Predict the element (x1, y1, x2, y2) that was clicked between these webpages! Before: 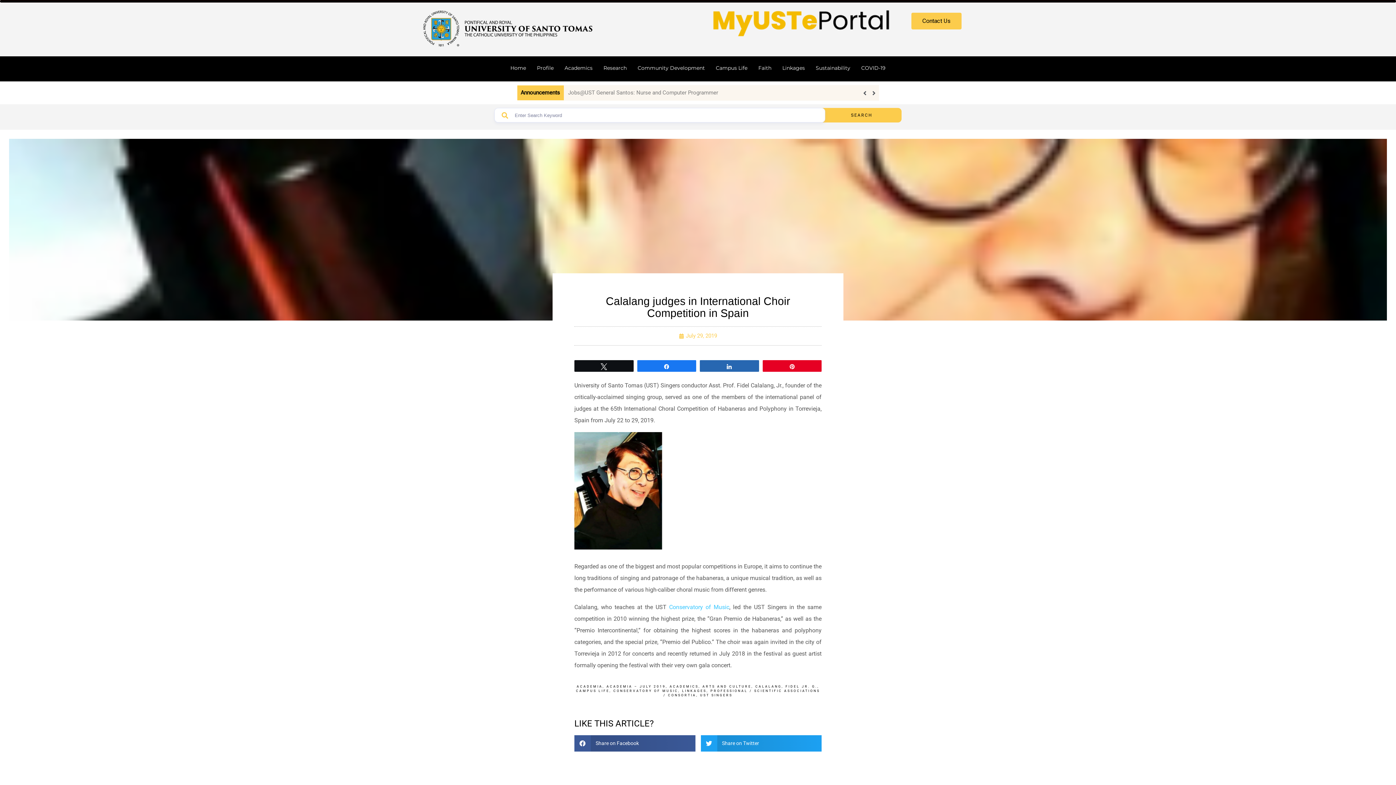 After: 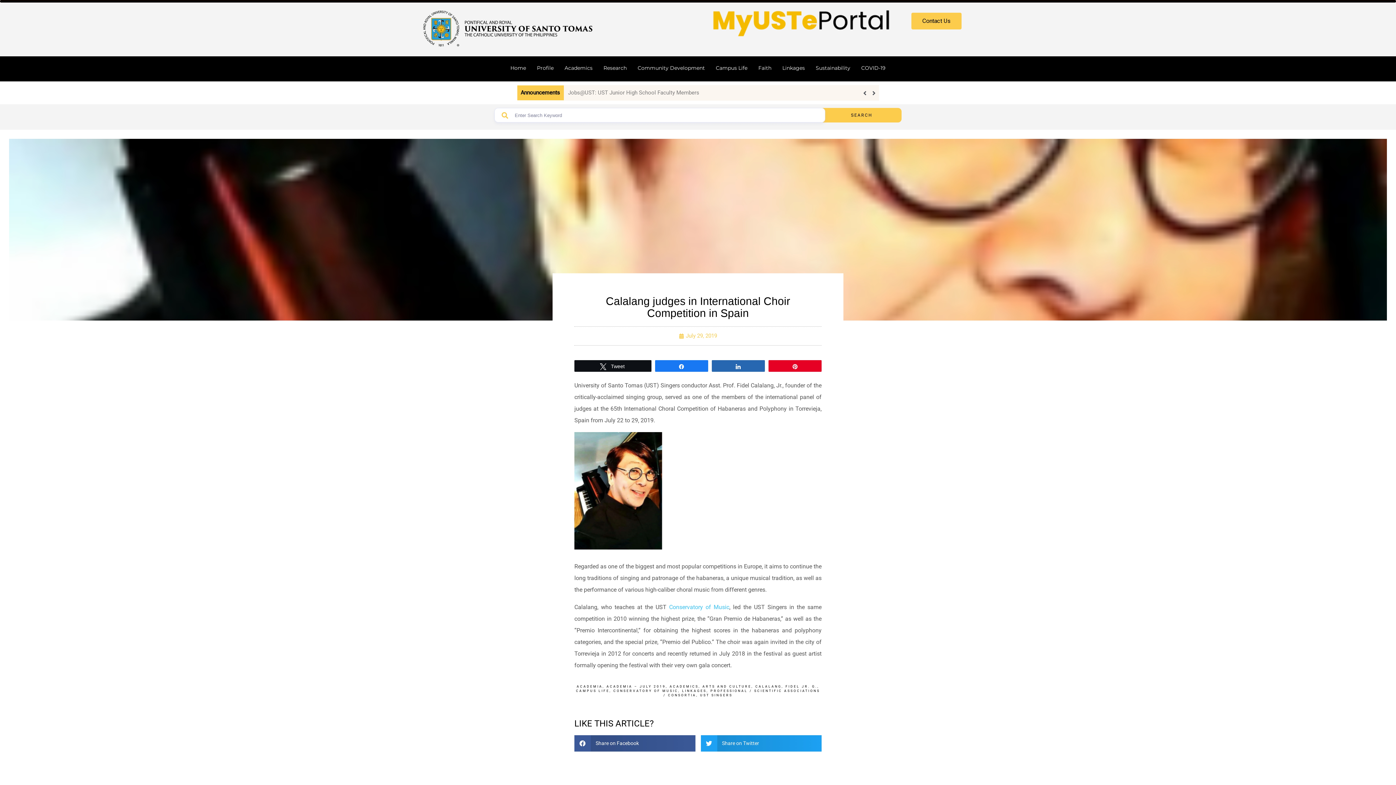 Action: label: Tweet bbox: (574, 360, 633, 371)